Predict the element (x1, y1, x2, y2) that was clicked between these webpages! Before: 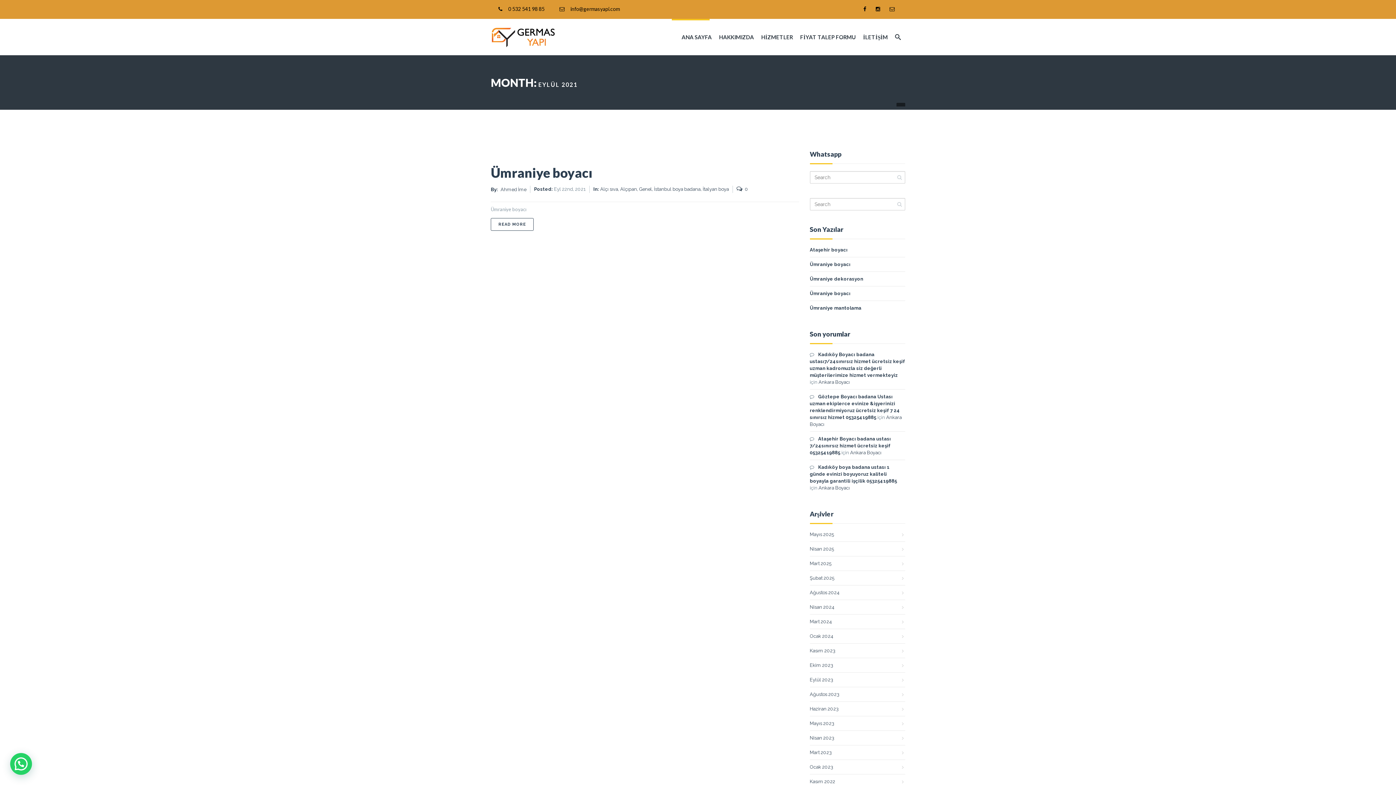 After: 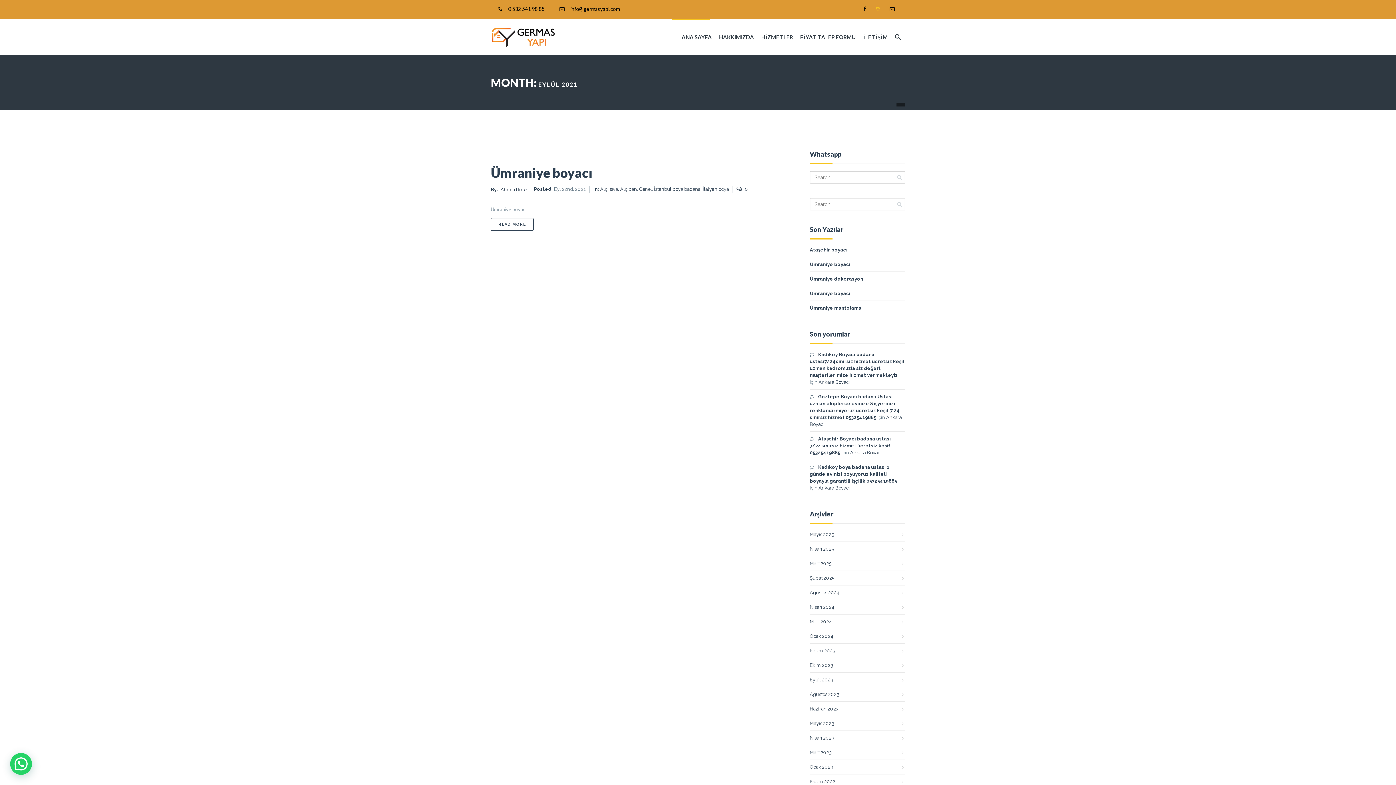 Action: bbox: (873, 1, 886, 16)